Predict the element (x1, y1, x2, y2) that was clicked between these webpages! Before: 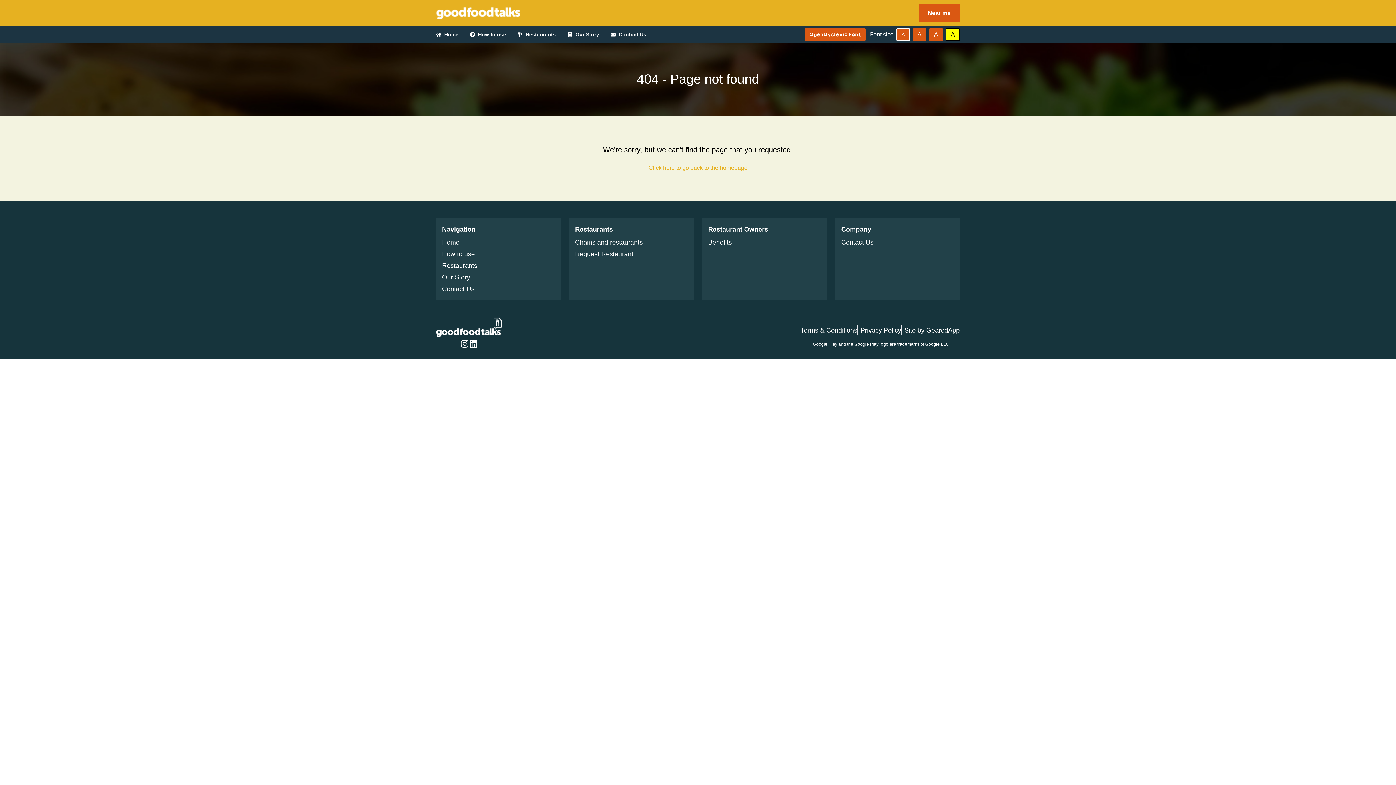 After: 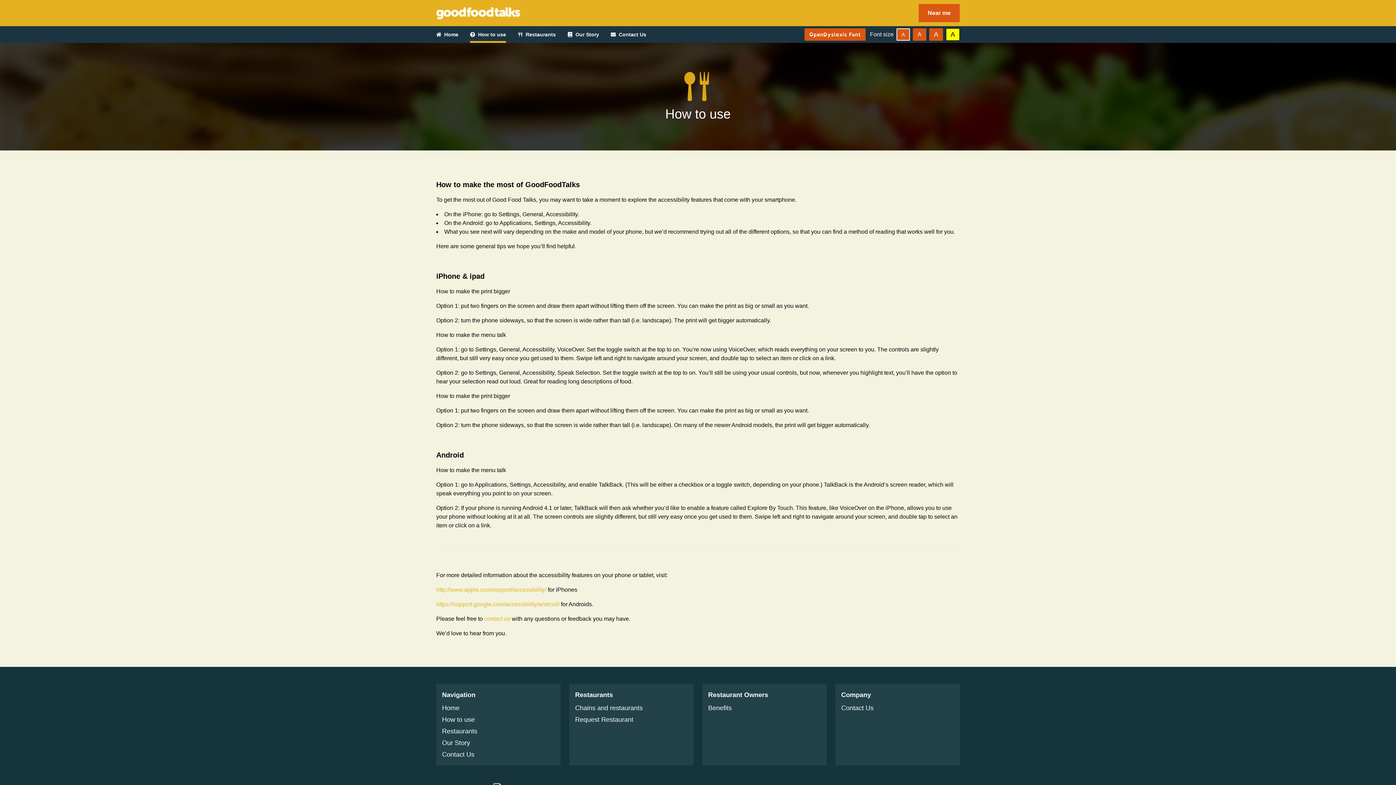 Action: bbox: (470, 26, 506, 42) label: How to use